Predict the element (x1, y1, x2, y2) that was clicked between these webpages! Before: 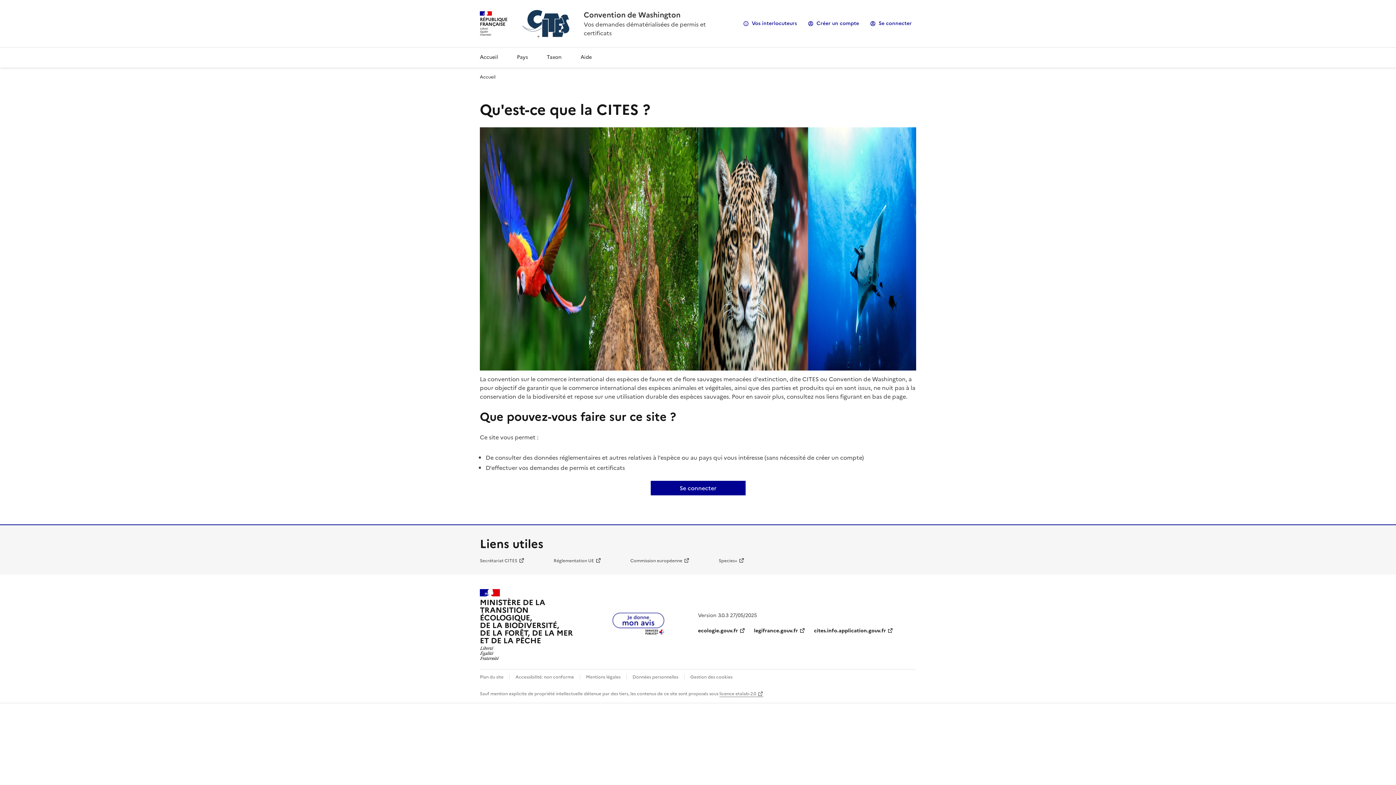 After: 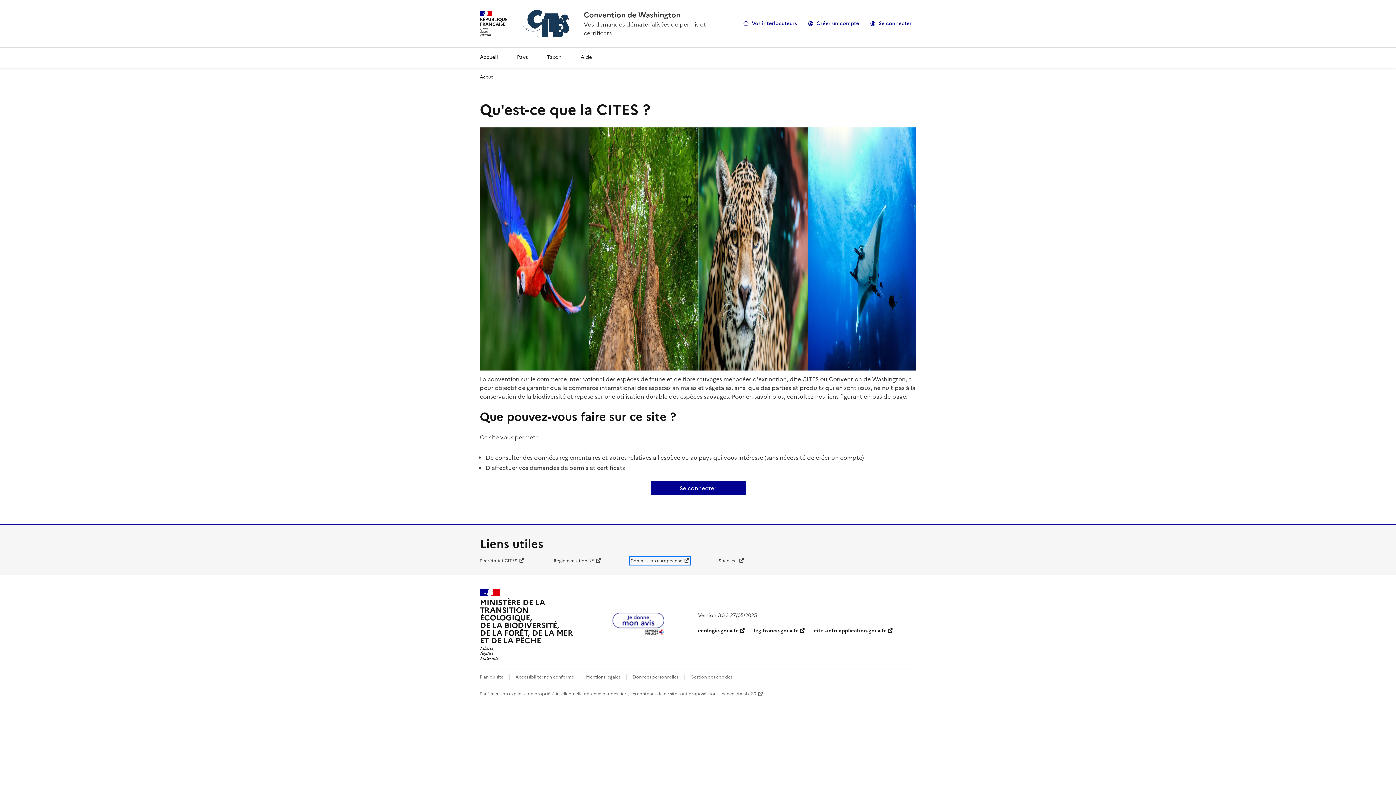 Action: bbox: (630, 557, 689, 564) label: Commission européenne